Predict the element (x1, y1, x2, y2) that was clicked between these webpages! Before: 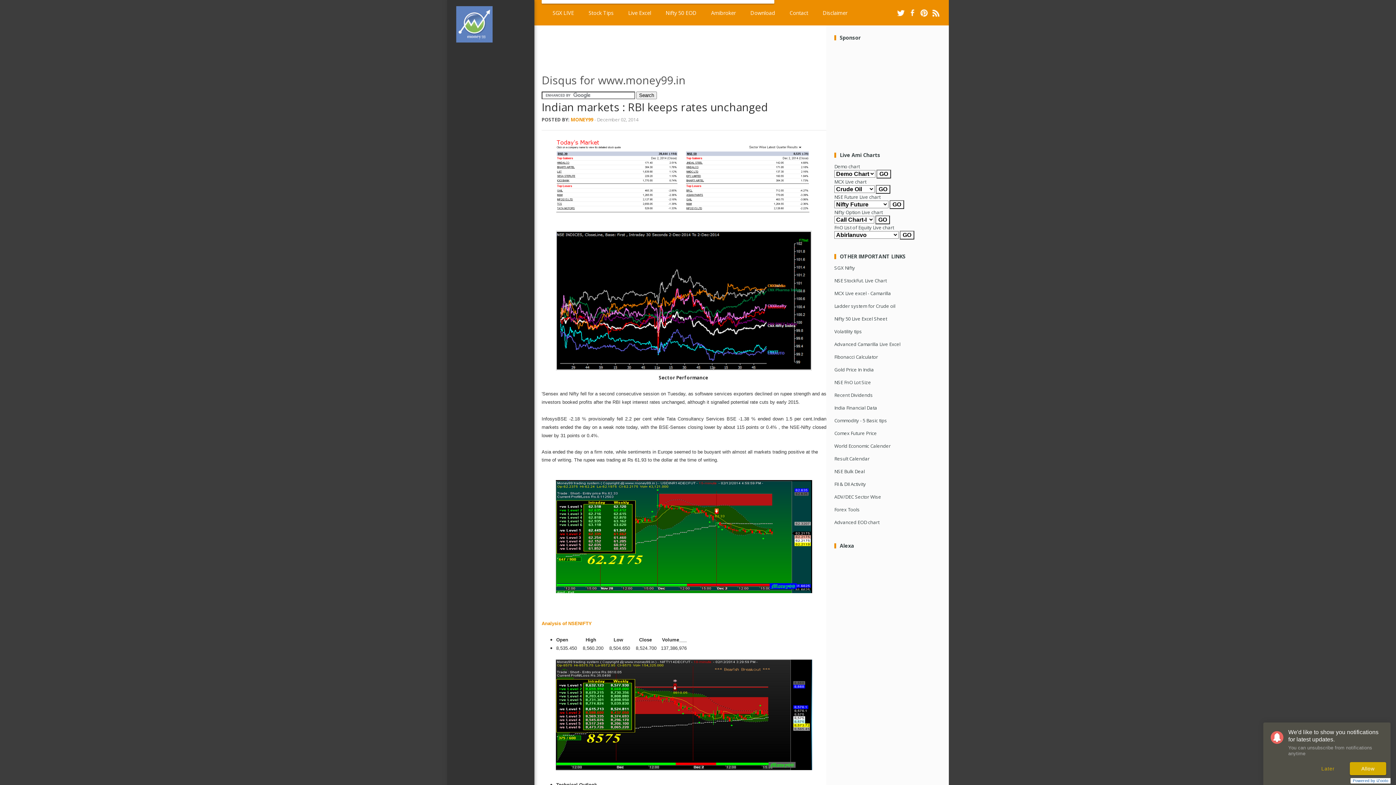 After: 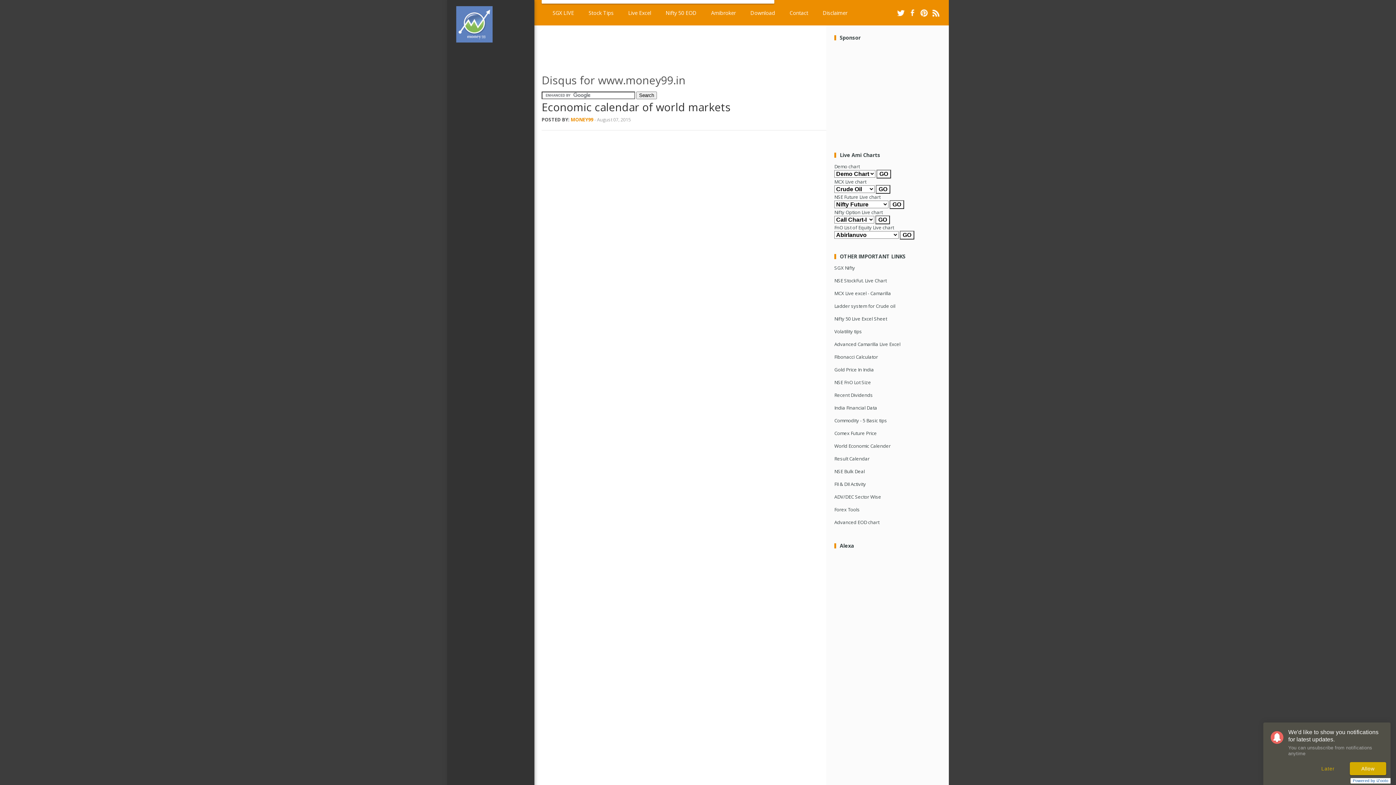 Action: bbox: (834, 442, 890, 449) label: World Economic Calender